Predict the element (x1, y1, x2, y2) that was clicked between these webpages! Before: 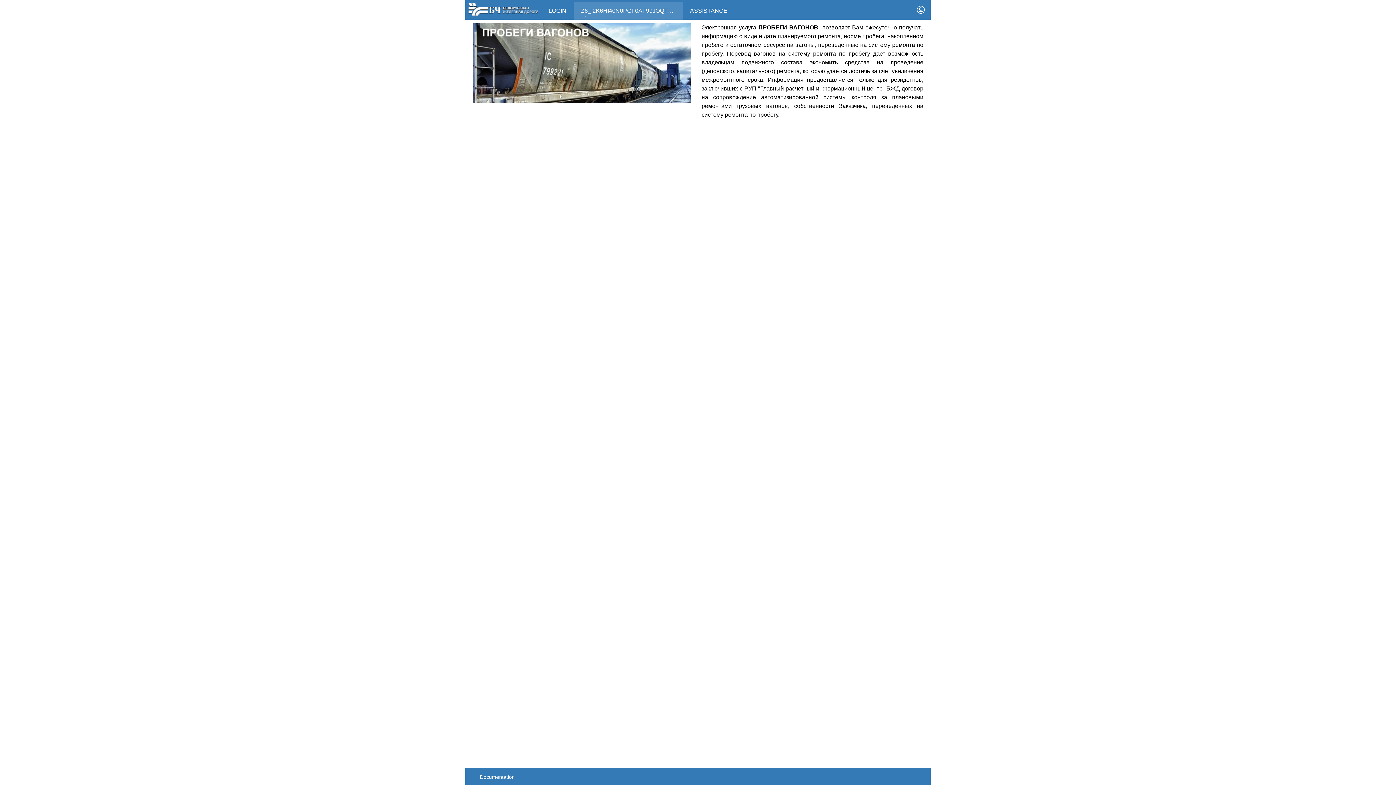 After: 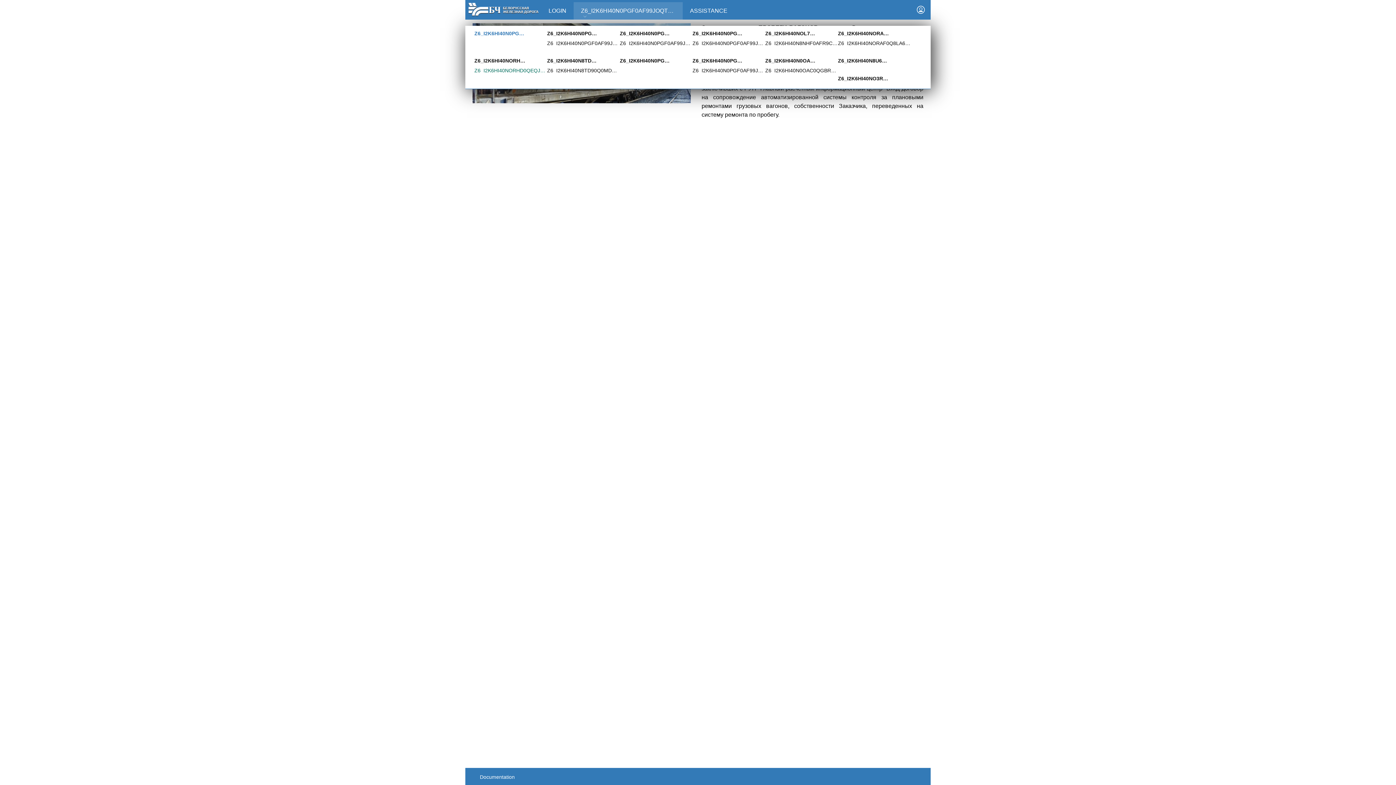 Action: label: Z6_I2K6HI40N0PGF0AF99JOQT10T3  bbox: (573, 2, 682, 25)